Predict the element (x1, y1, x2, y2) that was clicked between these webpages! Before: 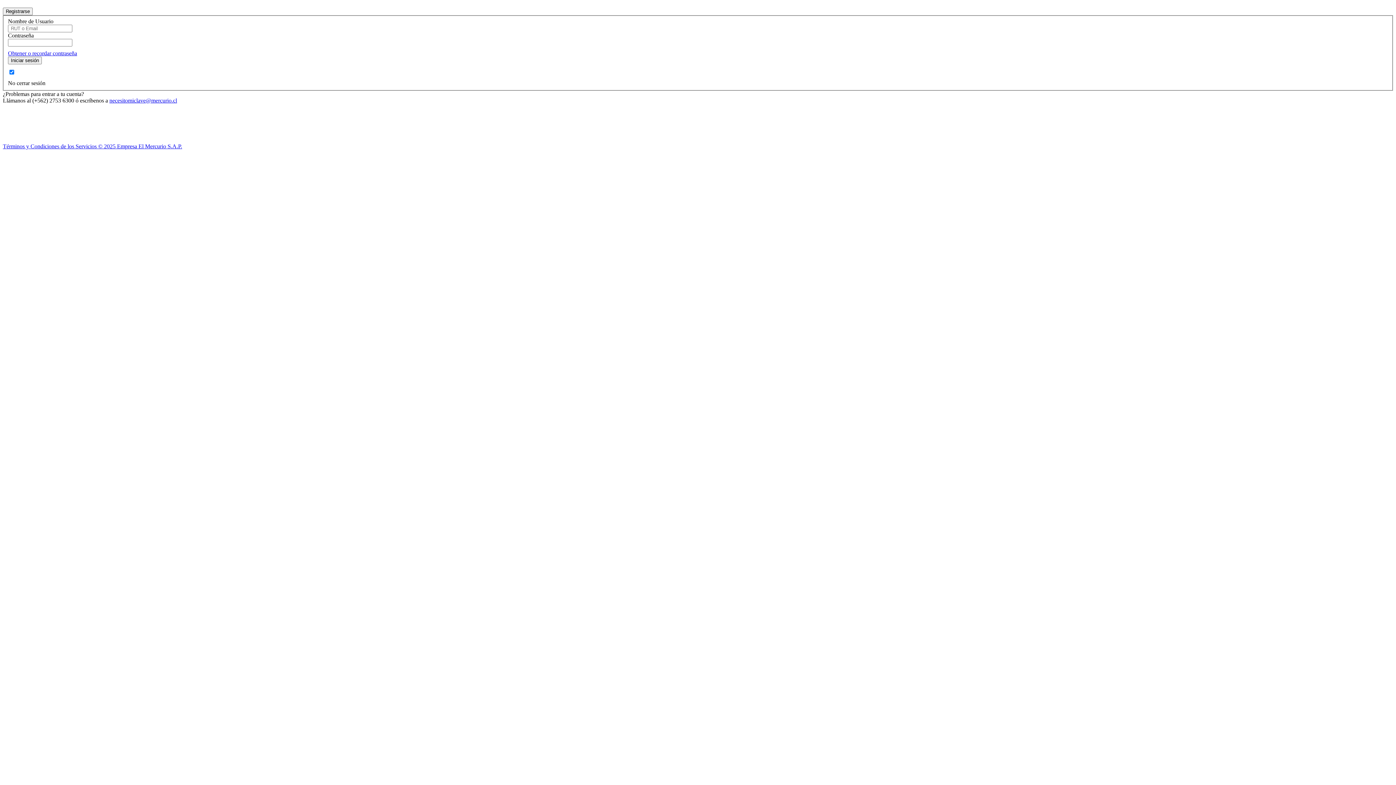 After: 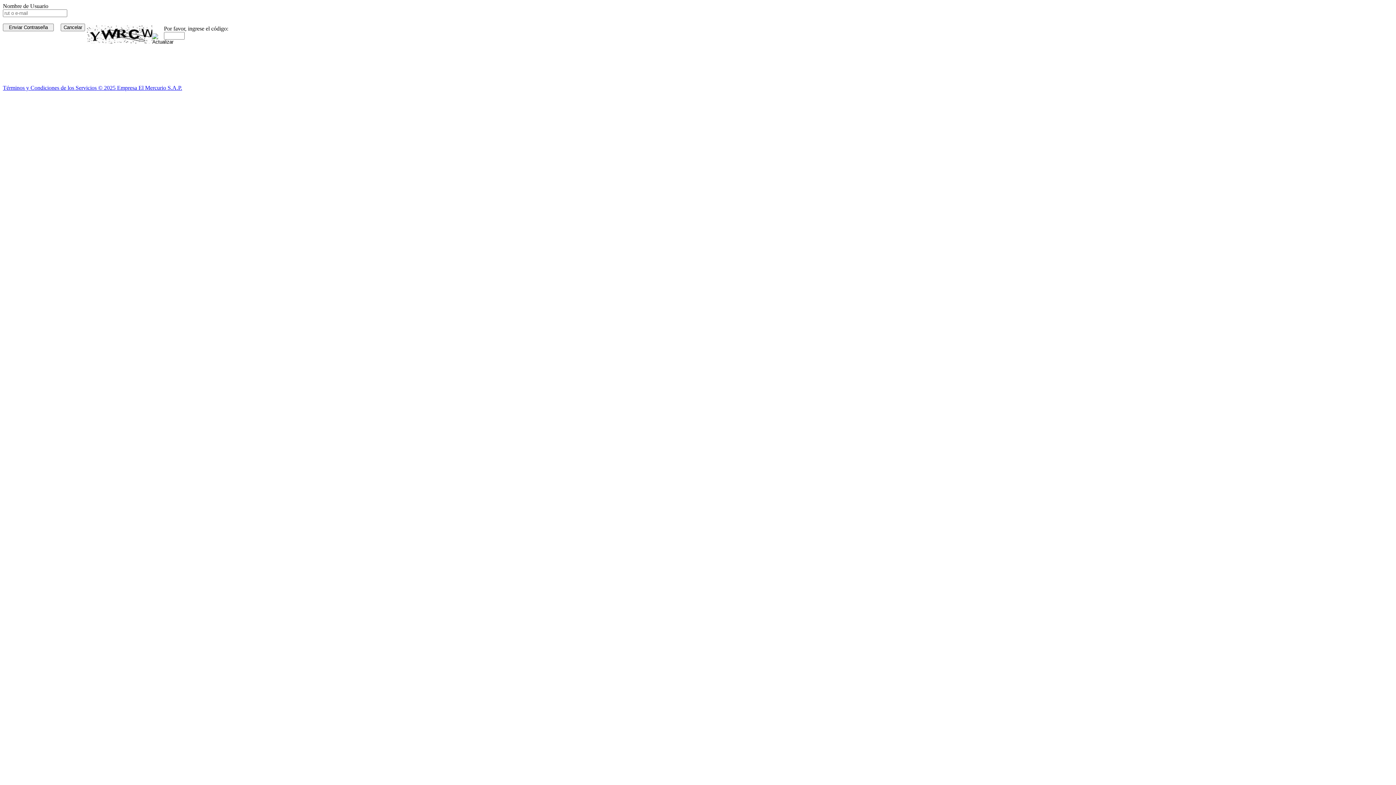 Action: bbox: (8, 50, 77, 56) label: Obtener o recordar contraseña